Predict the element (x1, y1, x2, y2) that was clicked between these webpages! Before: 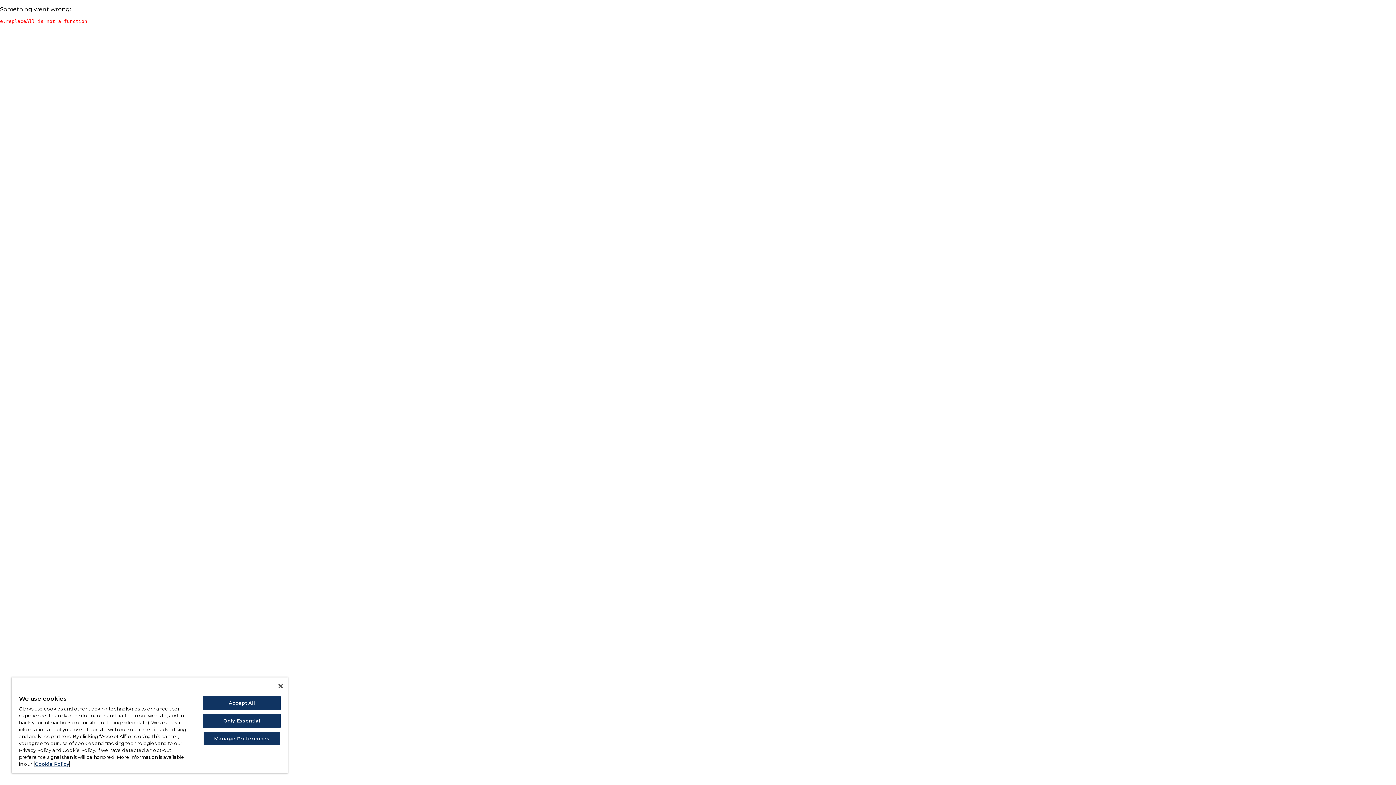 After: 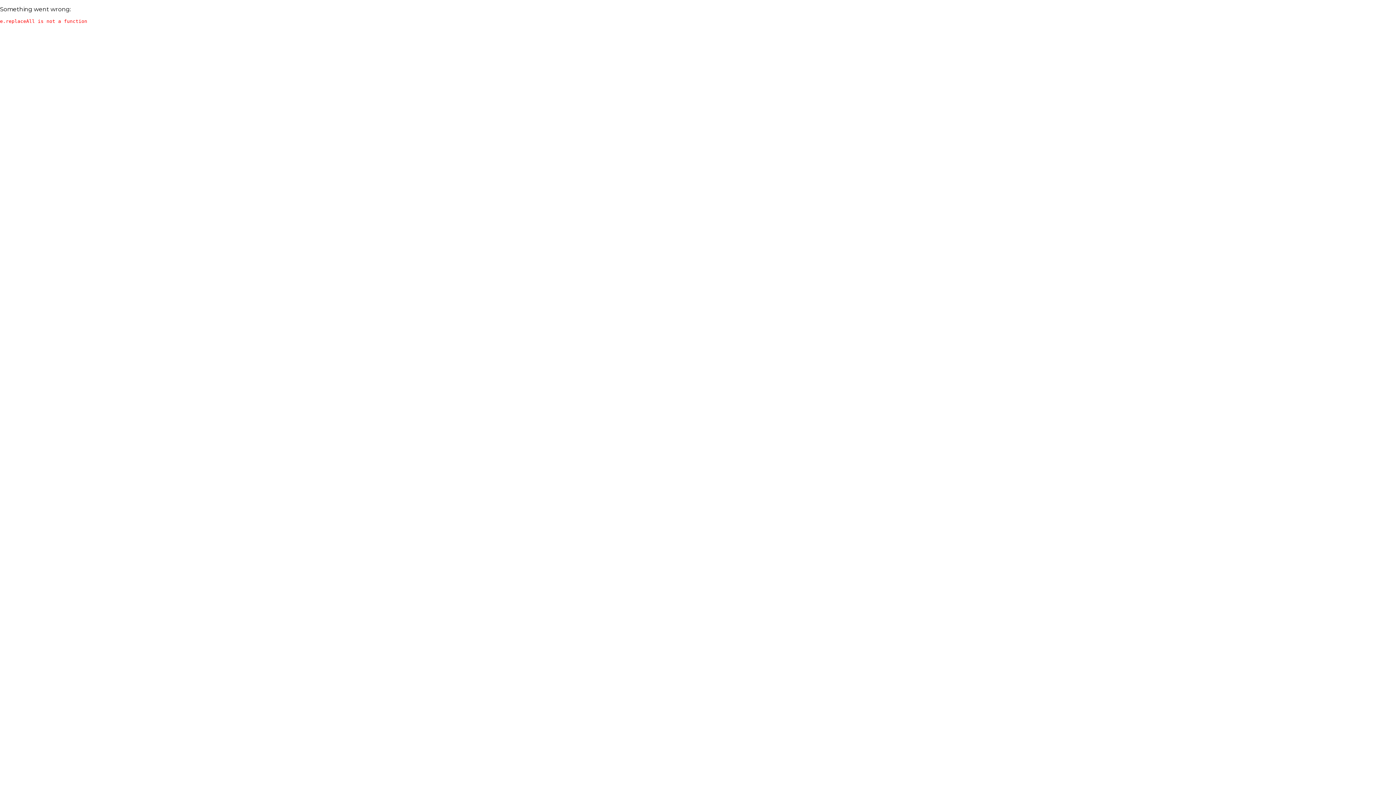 Action: bbox: (203, 714, 280, 728) label: Only Essential